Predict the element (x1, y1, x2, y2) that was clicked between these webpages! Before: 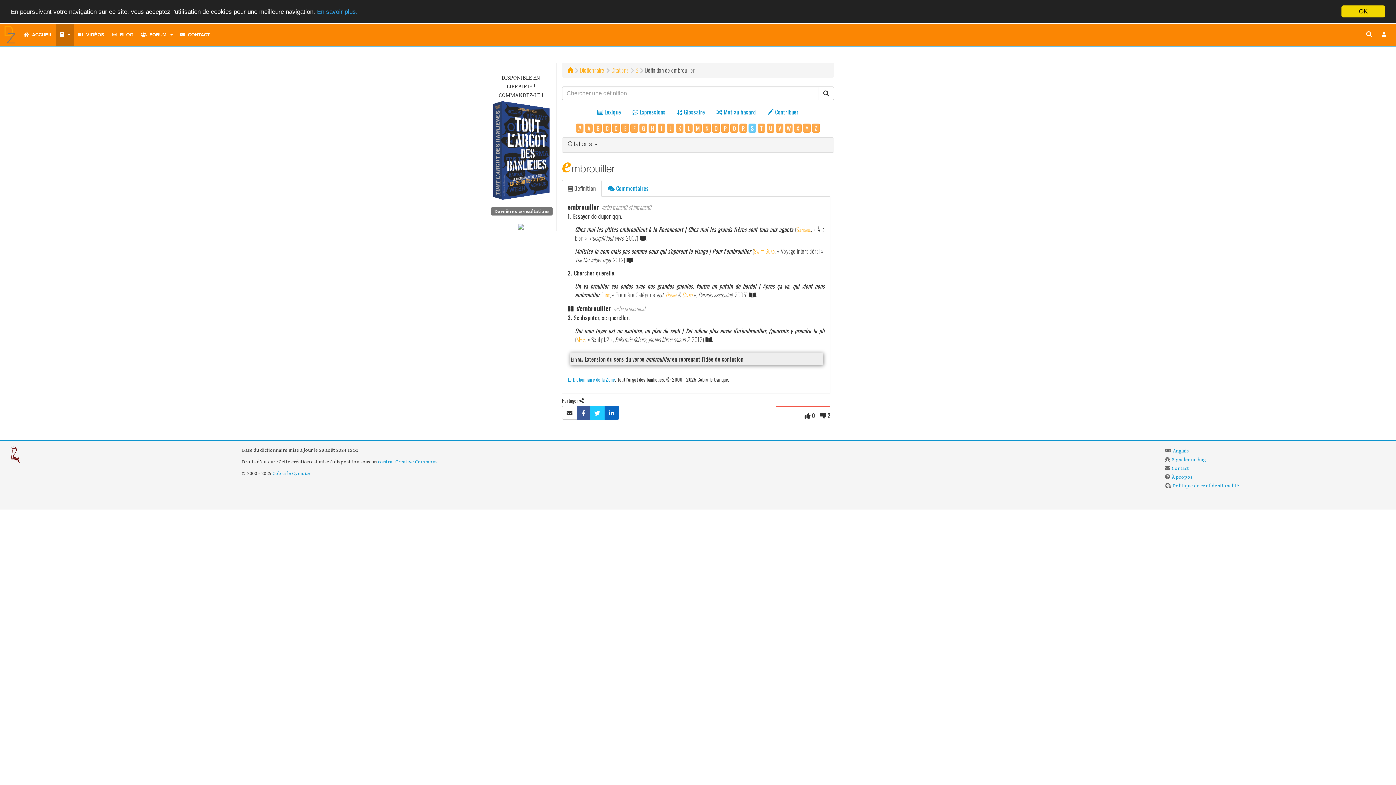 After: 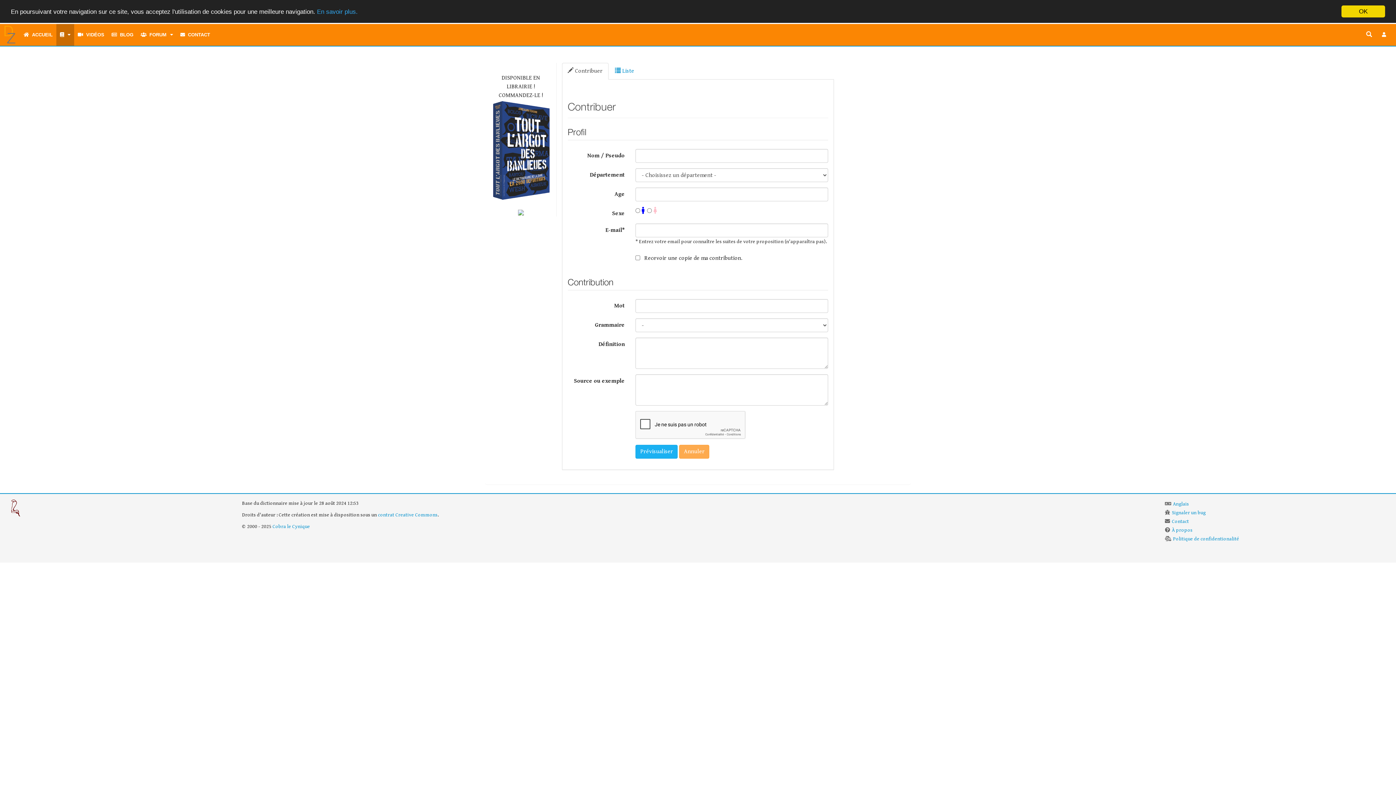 Action: bbox: (762, 104, 804, 120) label:  Contribuer
